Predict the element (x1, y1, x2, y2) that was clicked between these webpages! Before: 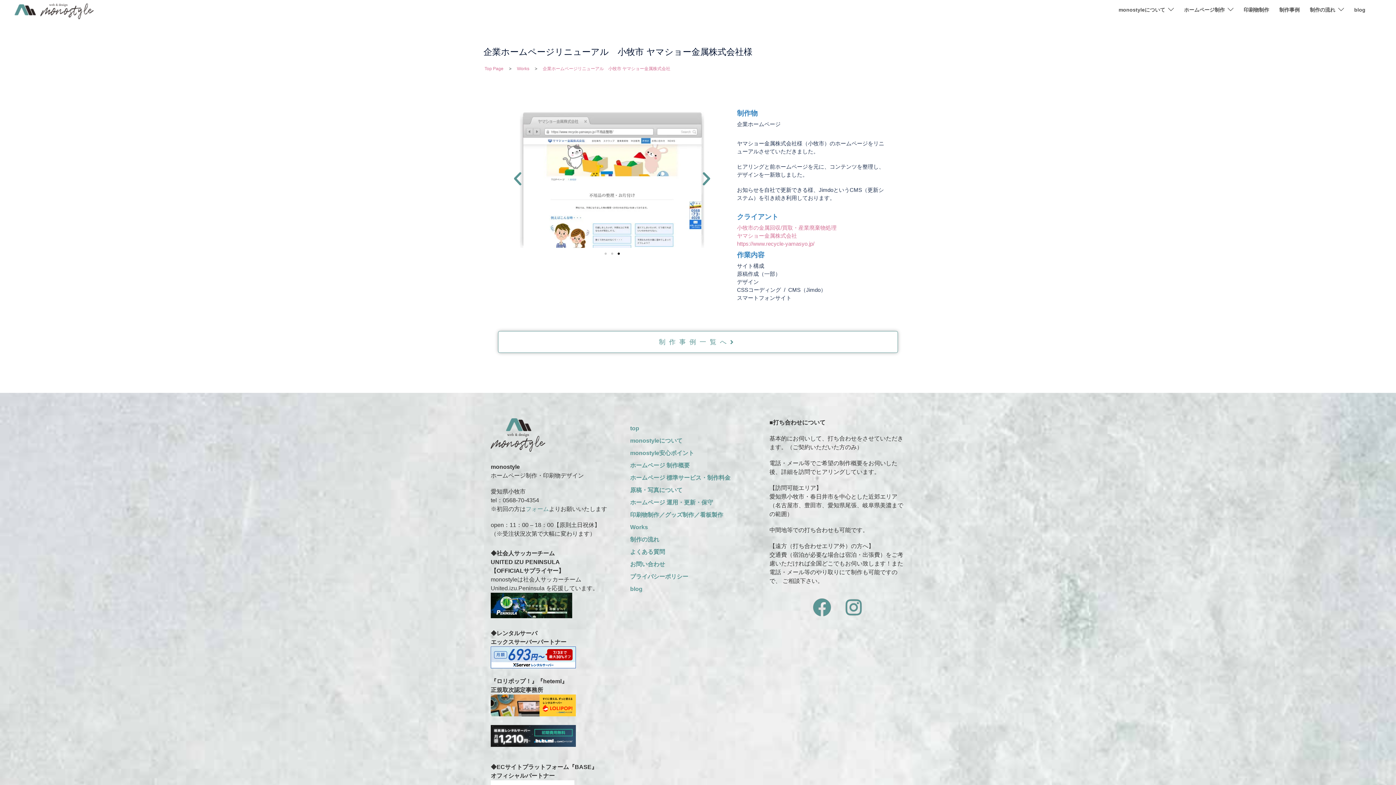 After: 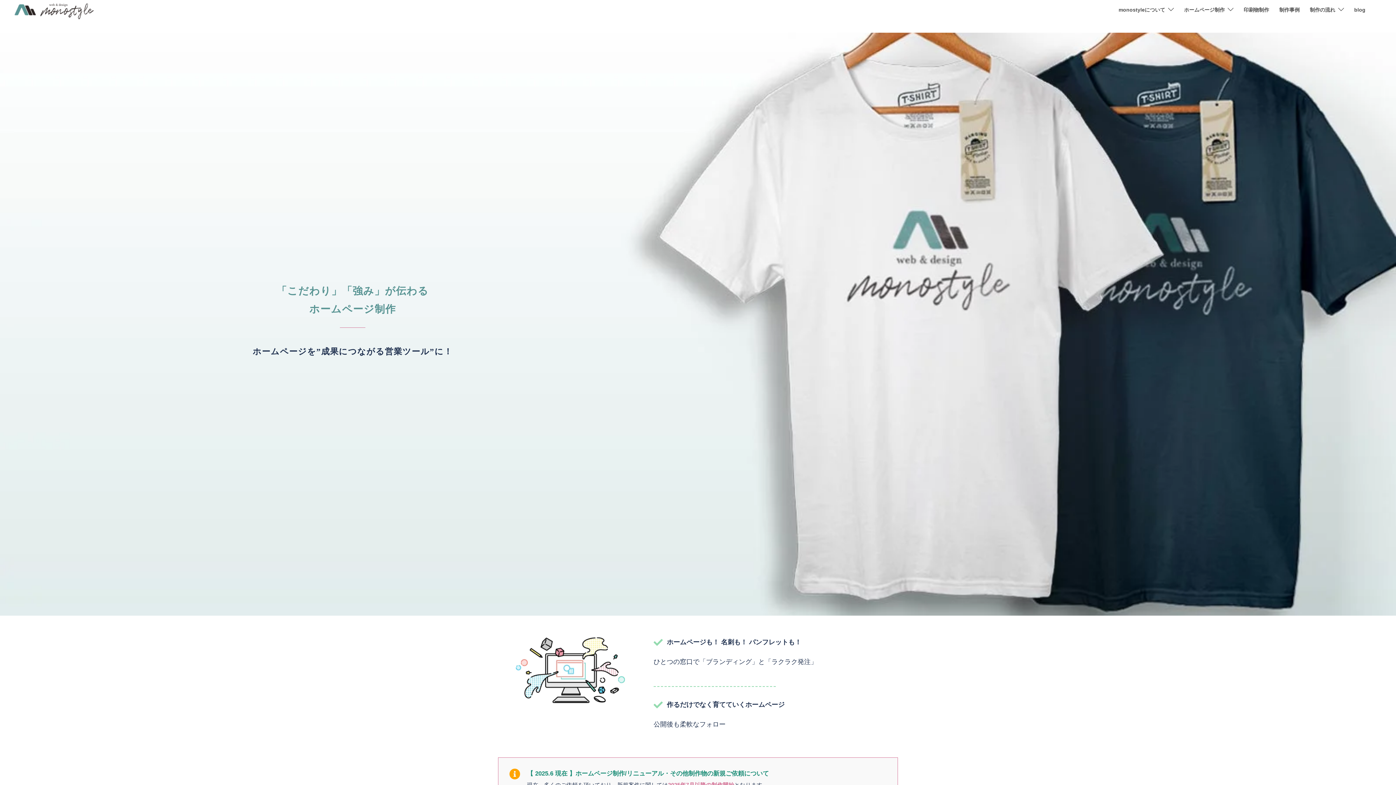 Action: bbox: (490, 431, 545, 437)